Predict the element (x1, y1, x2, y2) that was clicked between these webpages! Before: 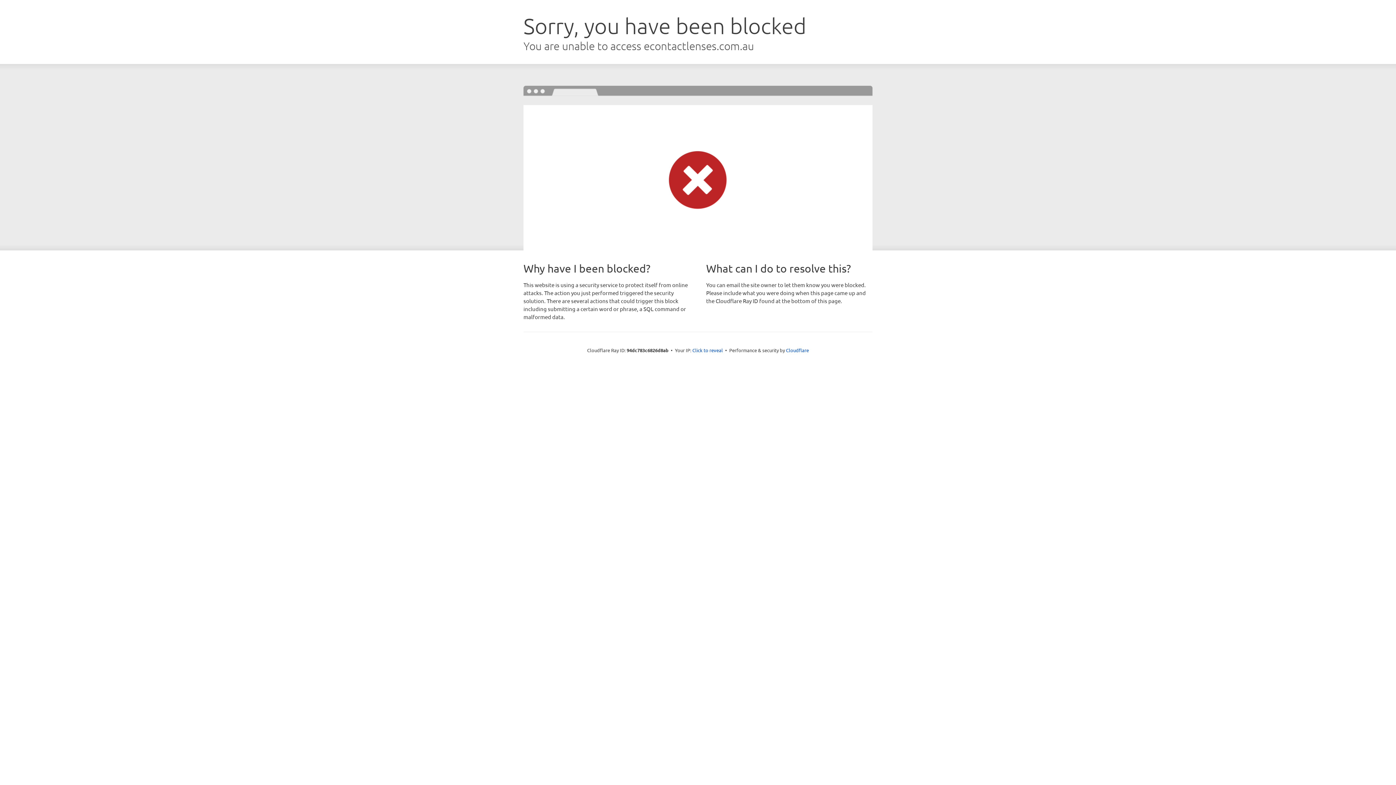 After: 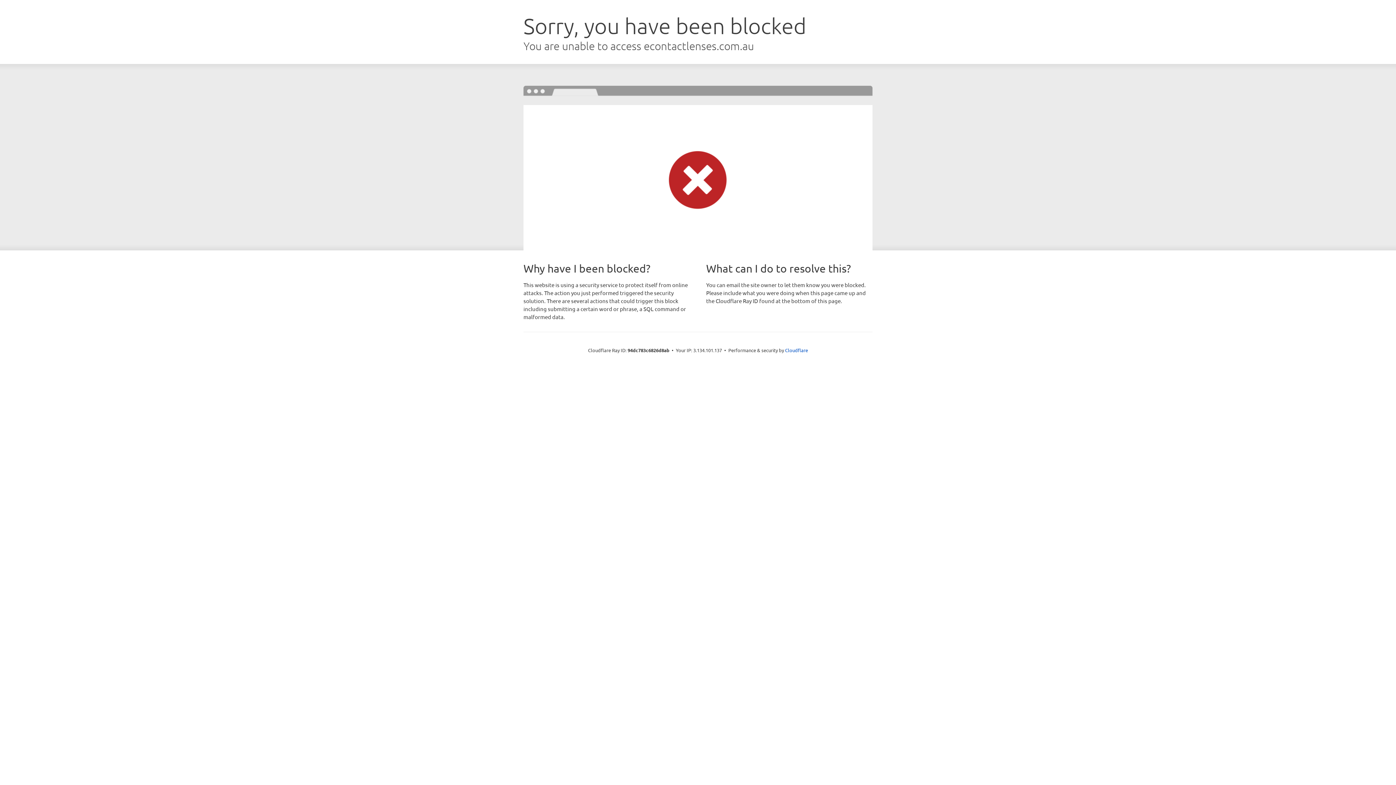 Action: label: Click to reveal bbox: (692, 346, 723, 353)